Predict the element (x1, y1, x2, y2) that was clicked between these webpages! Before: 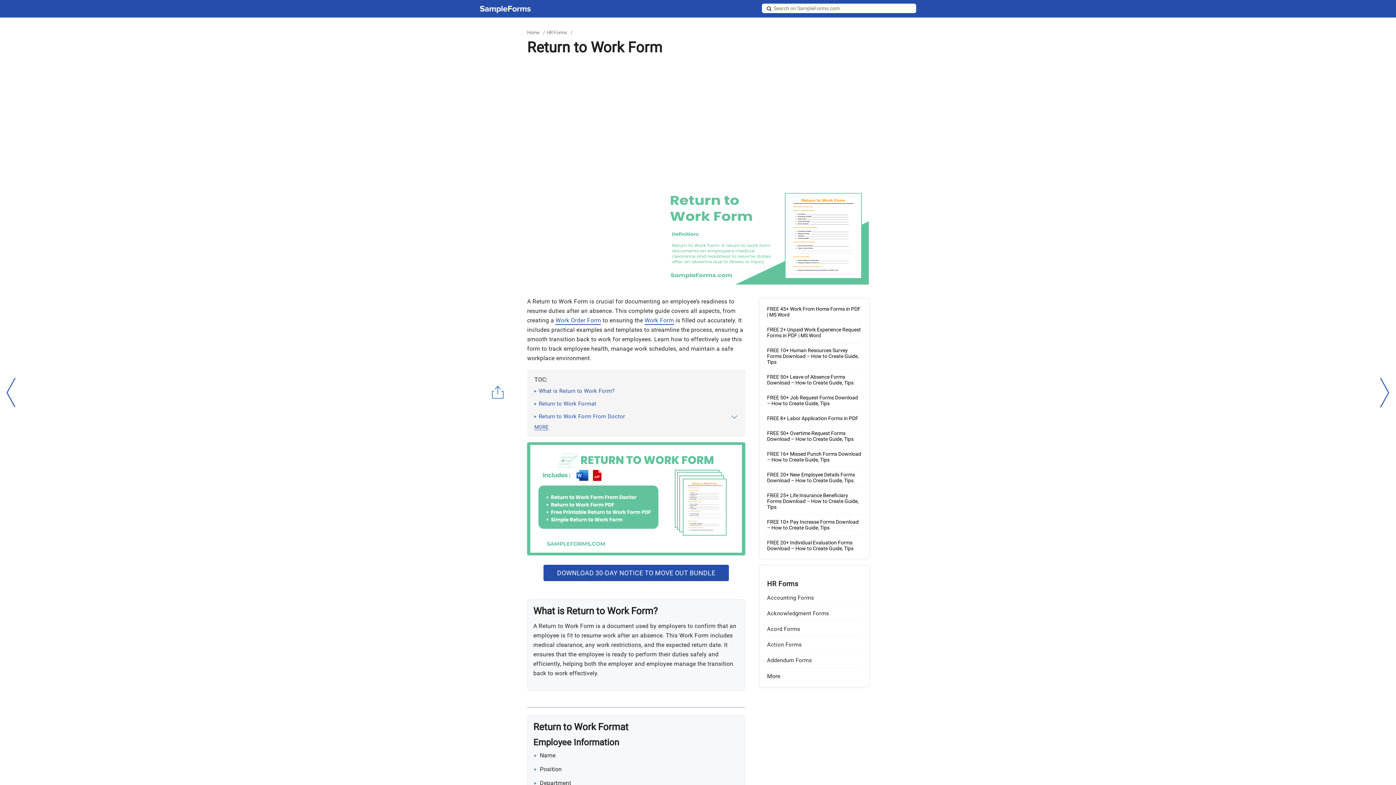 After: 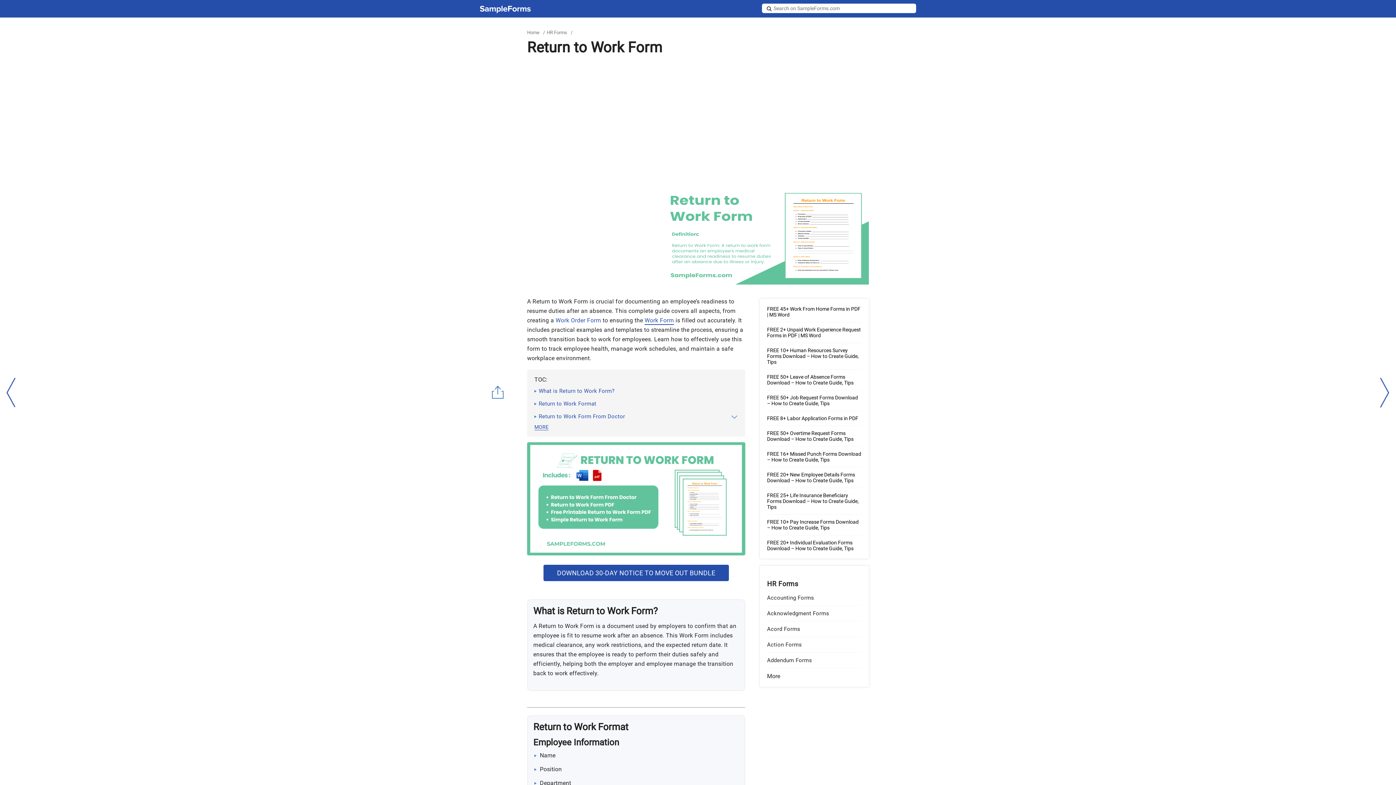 Action: bbox: (555, 317, 601, 325) label: Work Order Form